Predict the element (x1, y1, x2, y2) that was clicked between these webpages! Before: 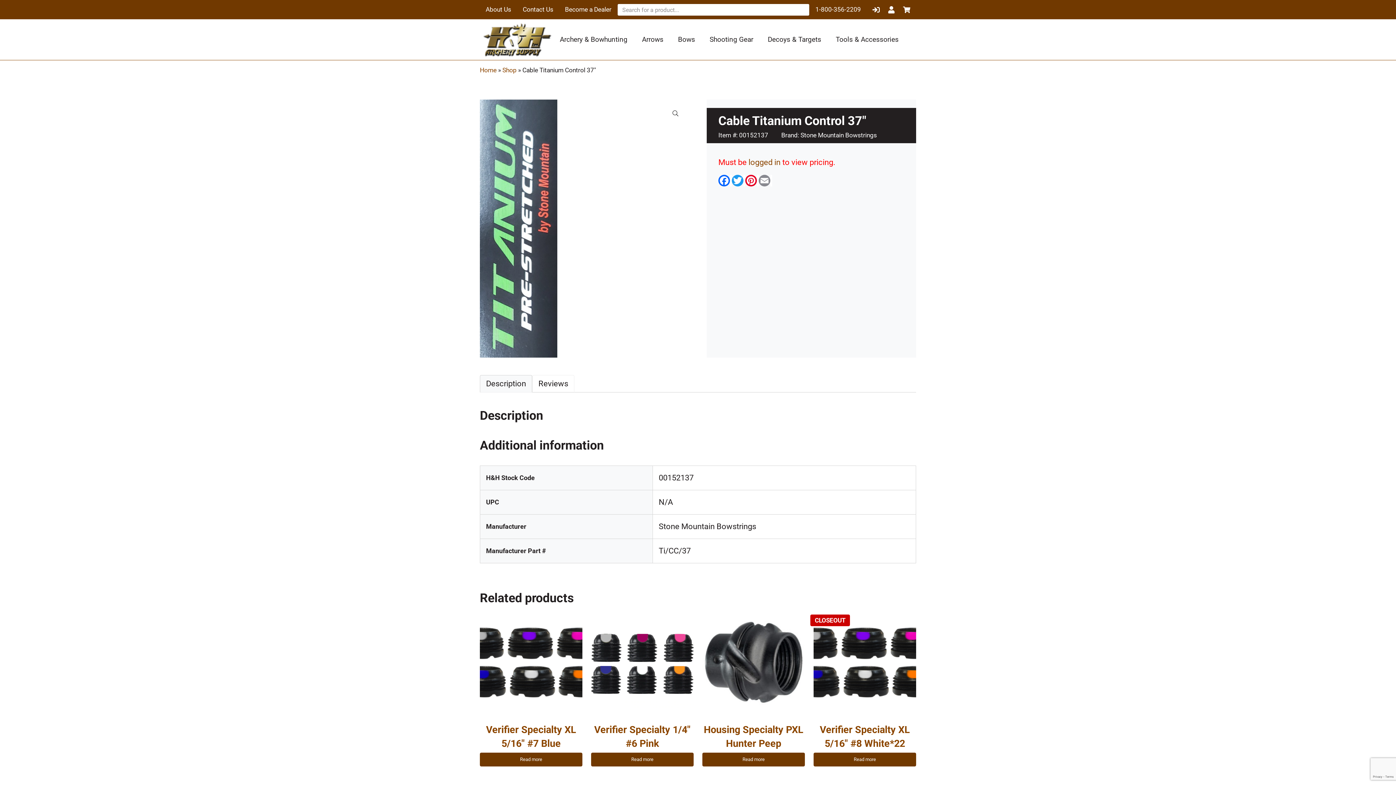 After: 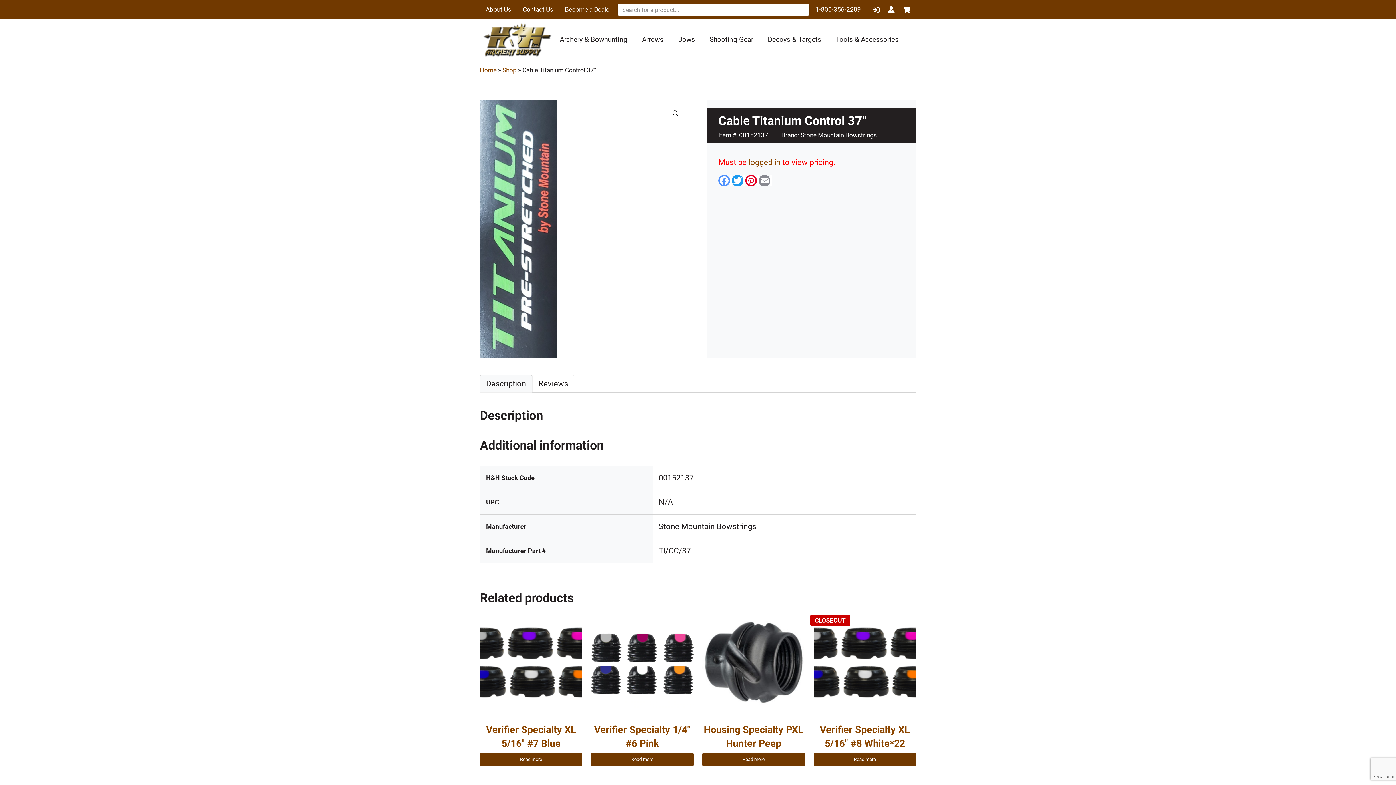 Action: label: Facebook bbox: (718, 174, 732, 186)